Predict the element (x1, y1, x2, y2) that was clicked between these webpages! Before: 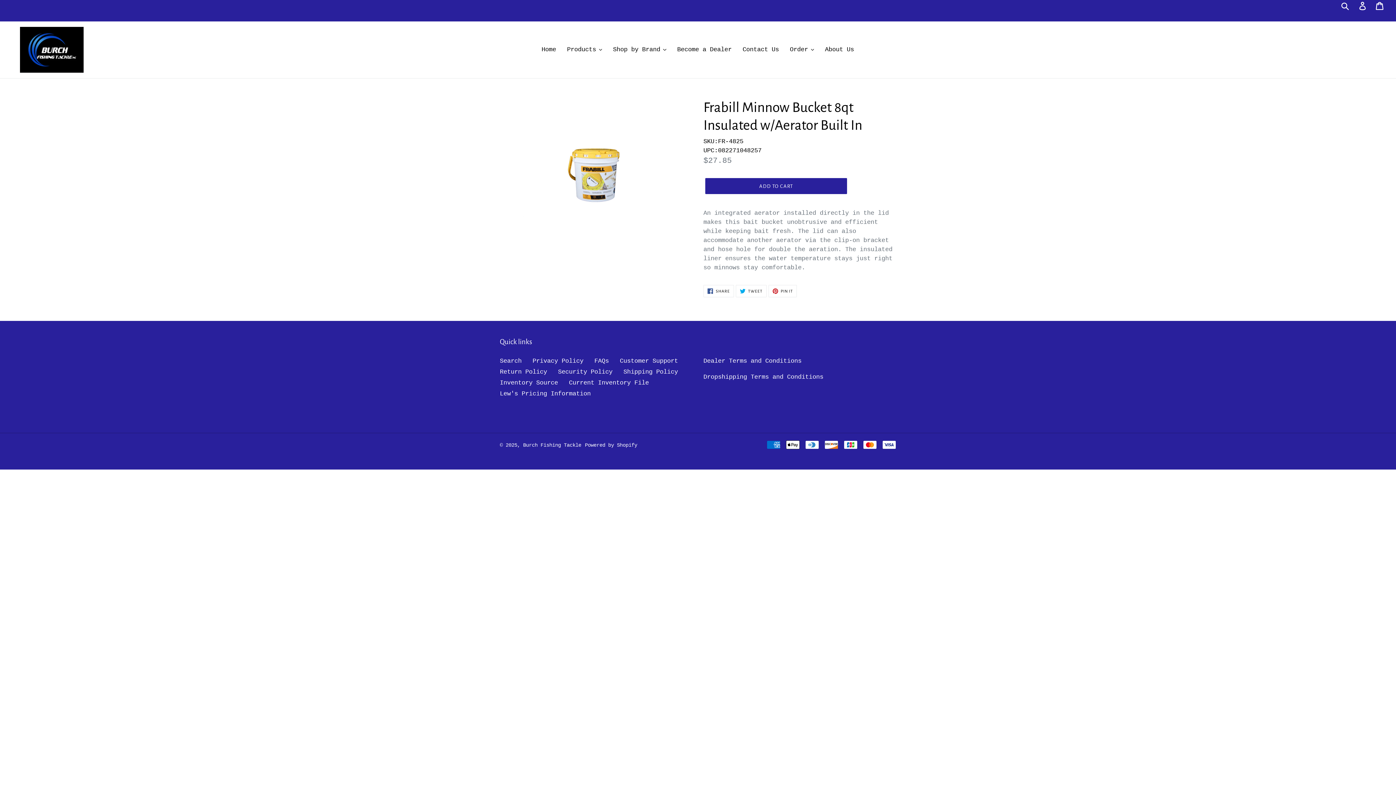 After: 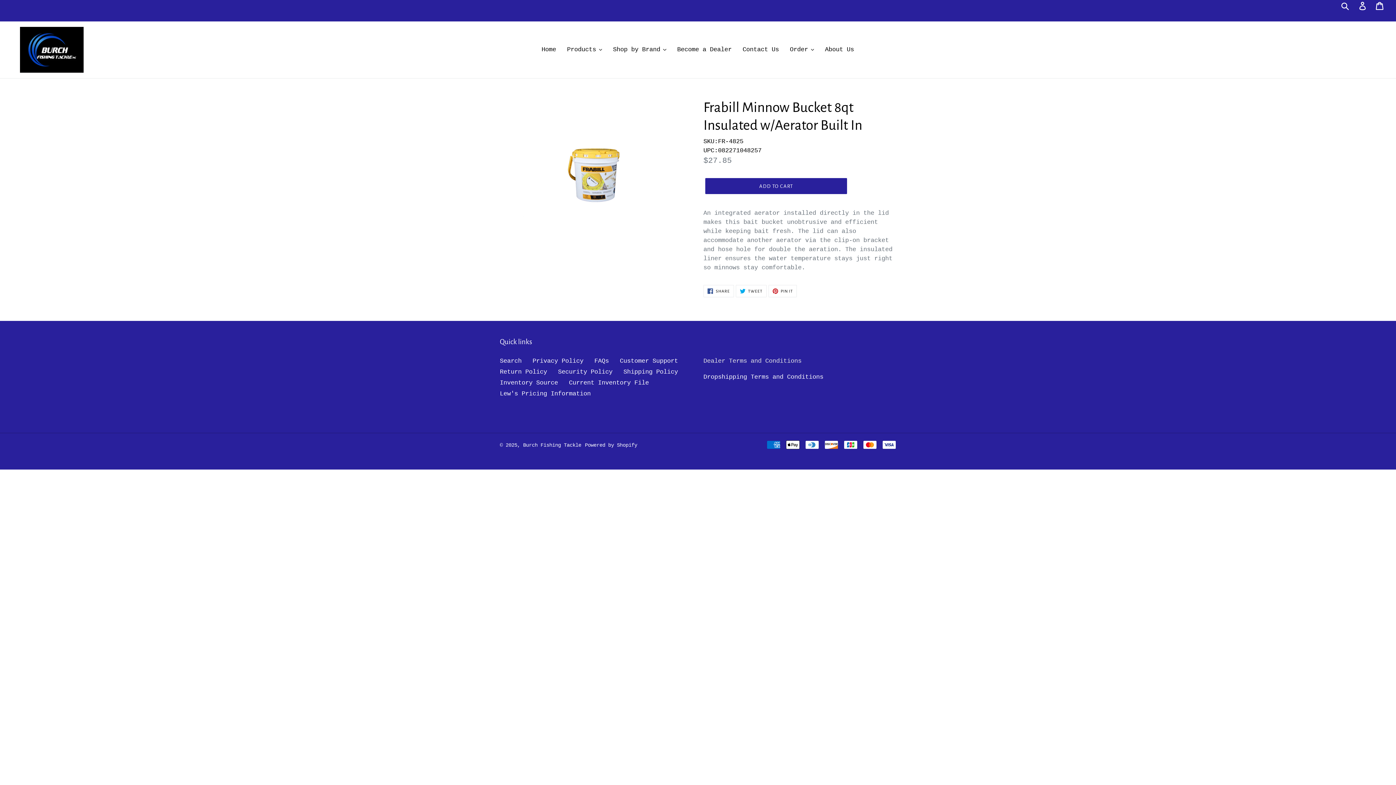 Action: bbox: (703, 357, 801, 364) label: Dealer Terms and Conditions